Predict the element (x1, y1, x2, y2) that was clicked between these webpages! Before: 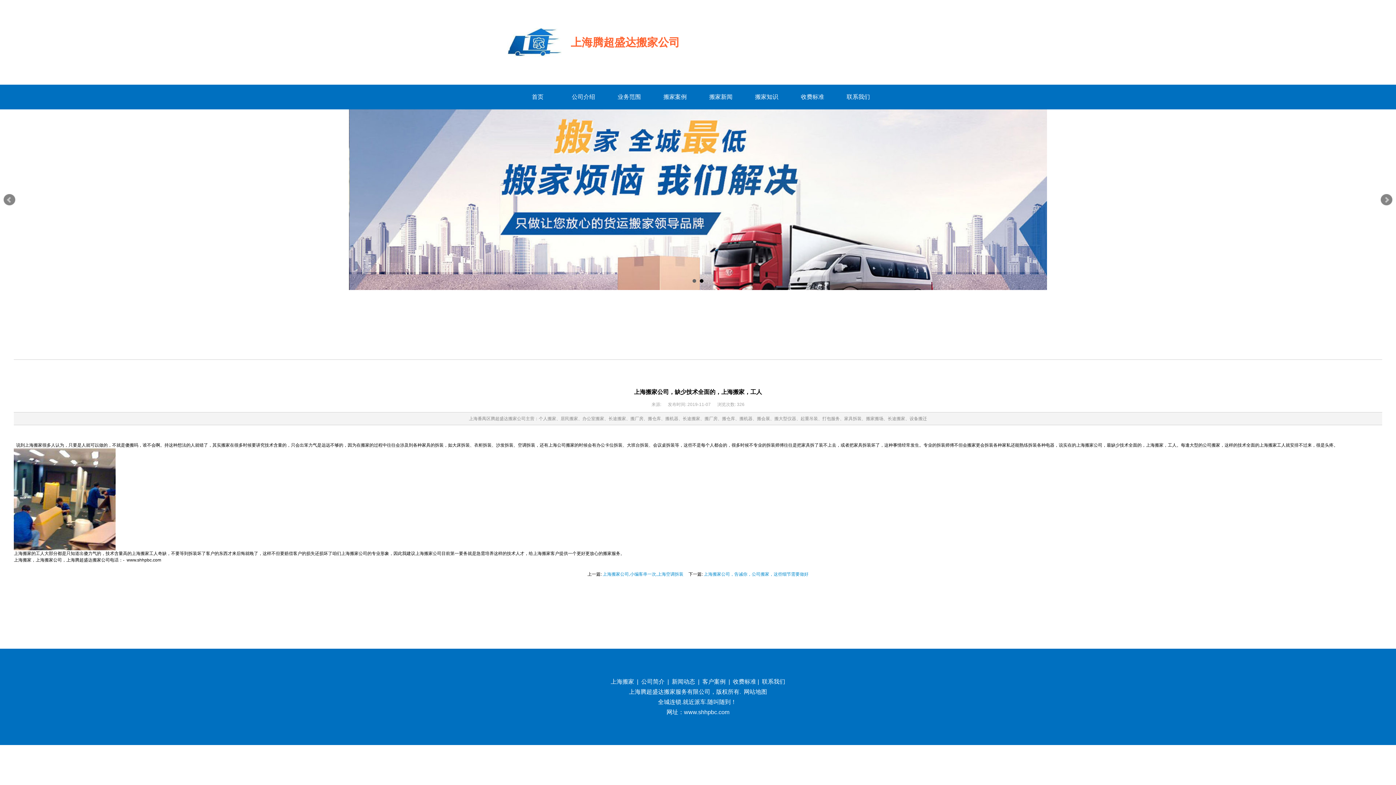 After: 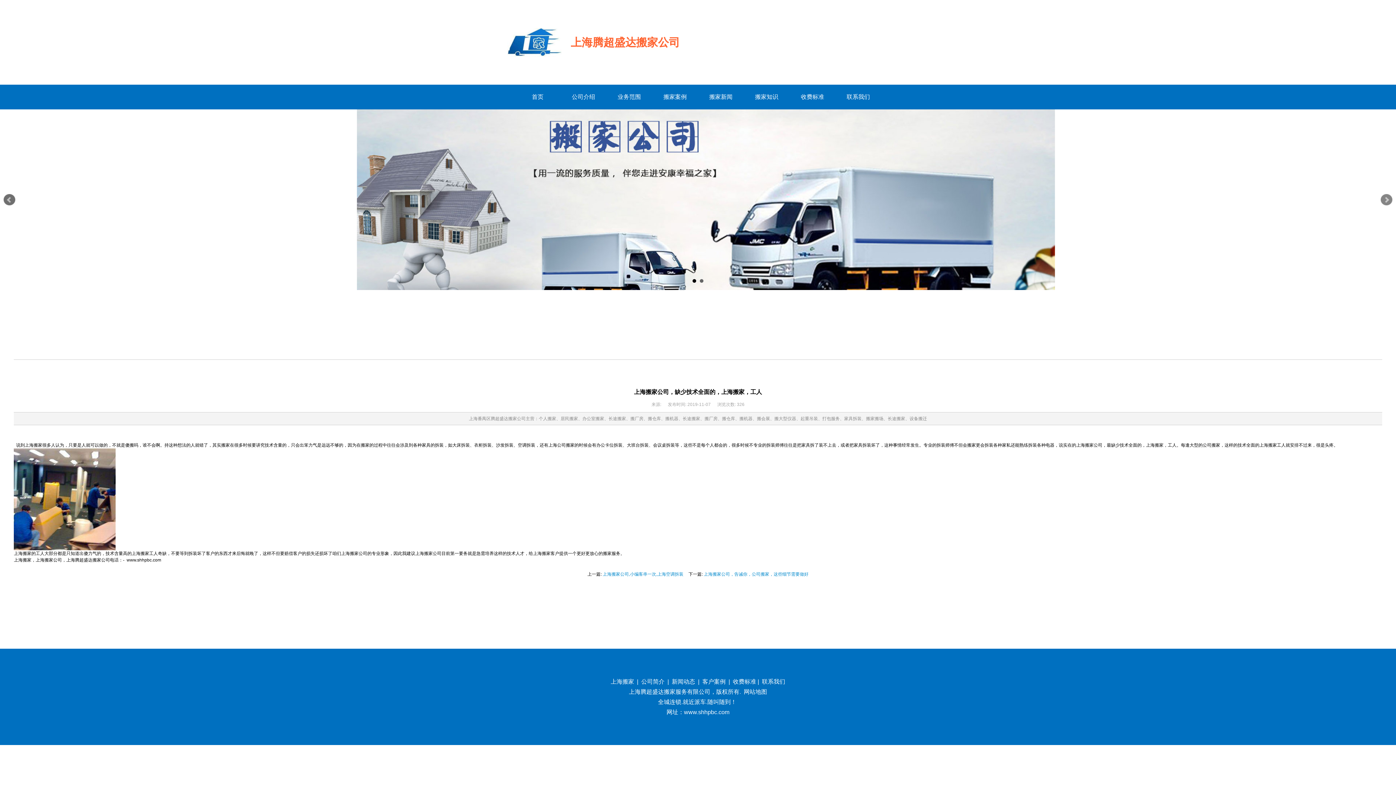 Action: label: Prev bbox: (3, 194, 15, 205)